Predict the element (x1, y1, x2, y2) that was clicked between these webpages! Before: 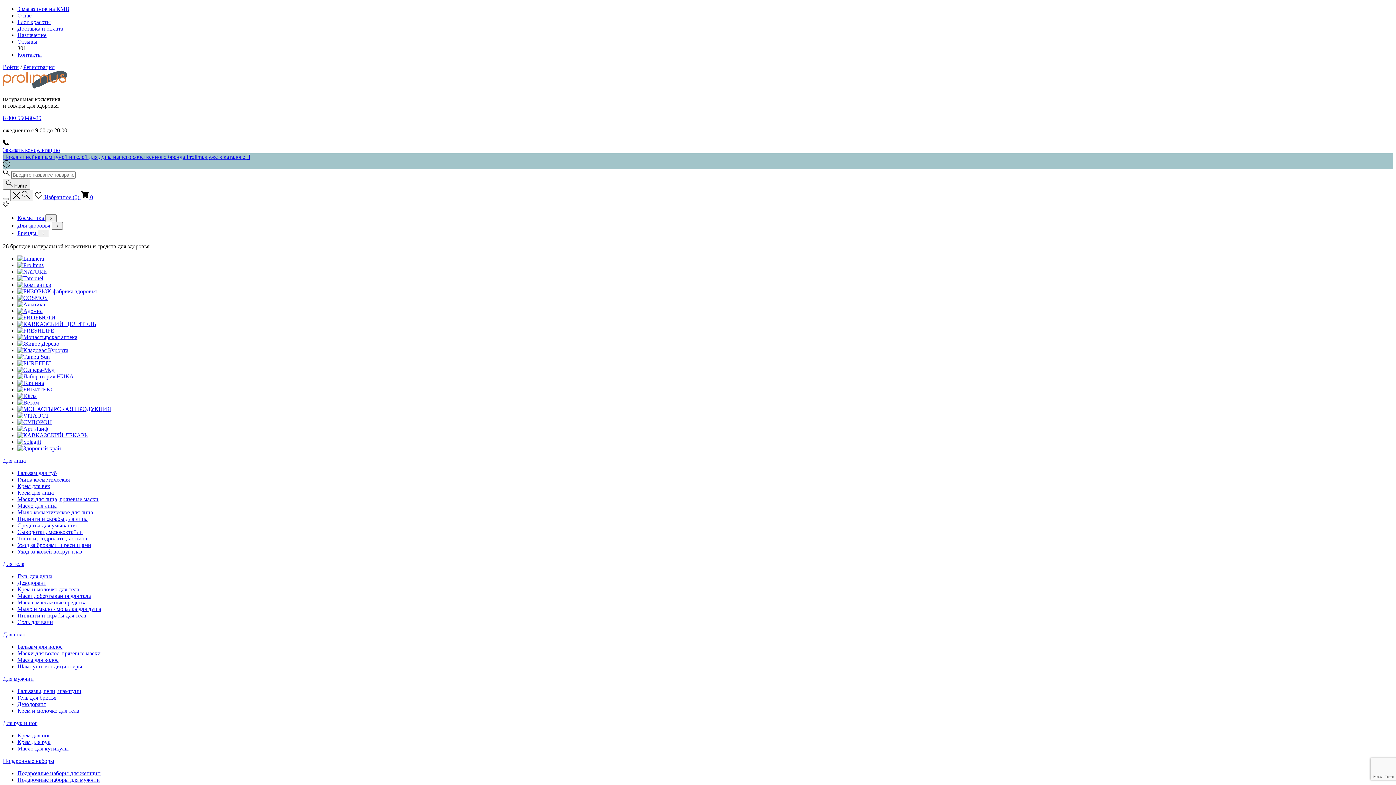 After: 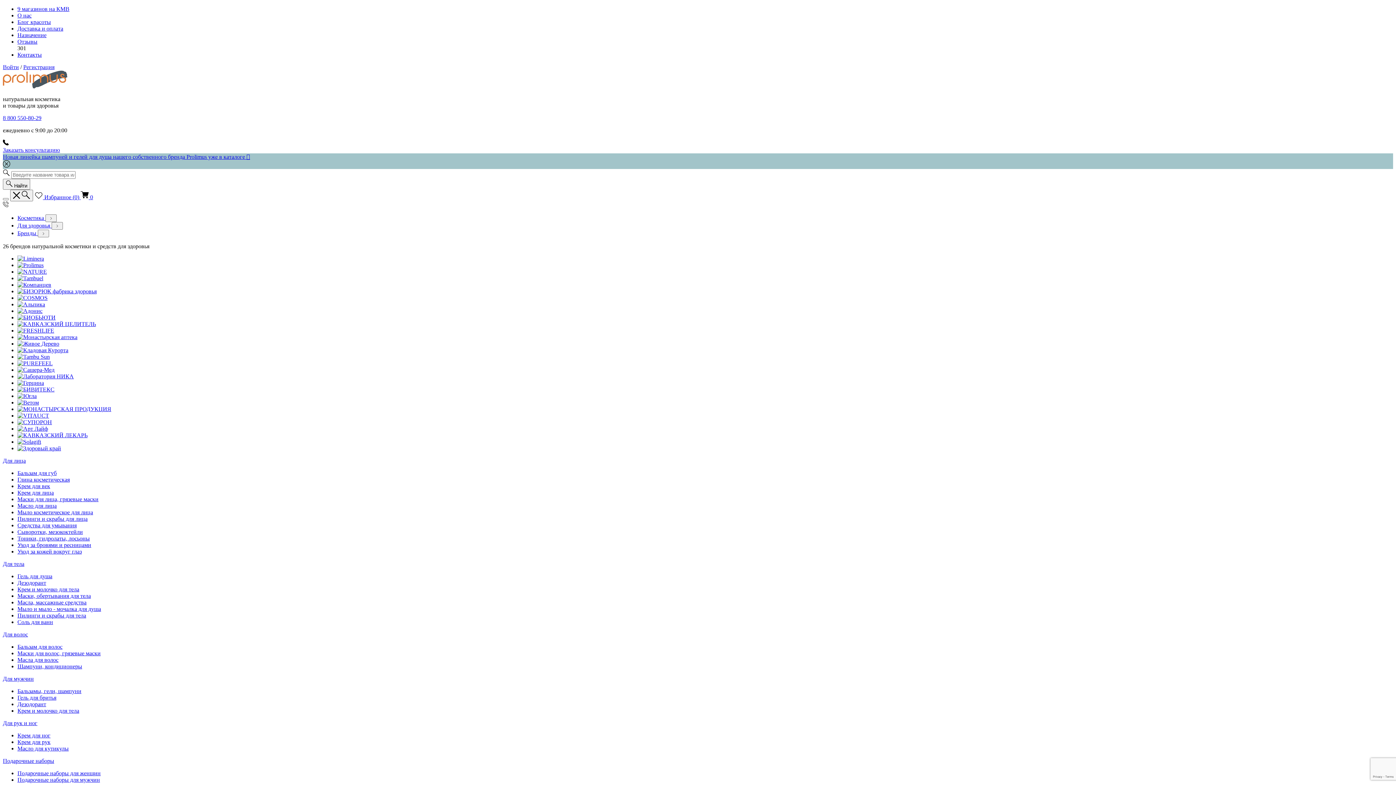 Action: bbox: (17, 314, 1393, 321)